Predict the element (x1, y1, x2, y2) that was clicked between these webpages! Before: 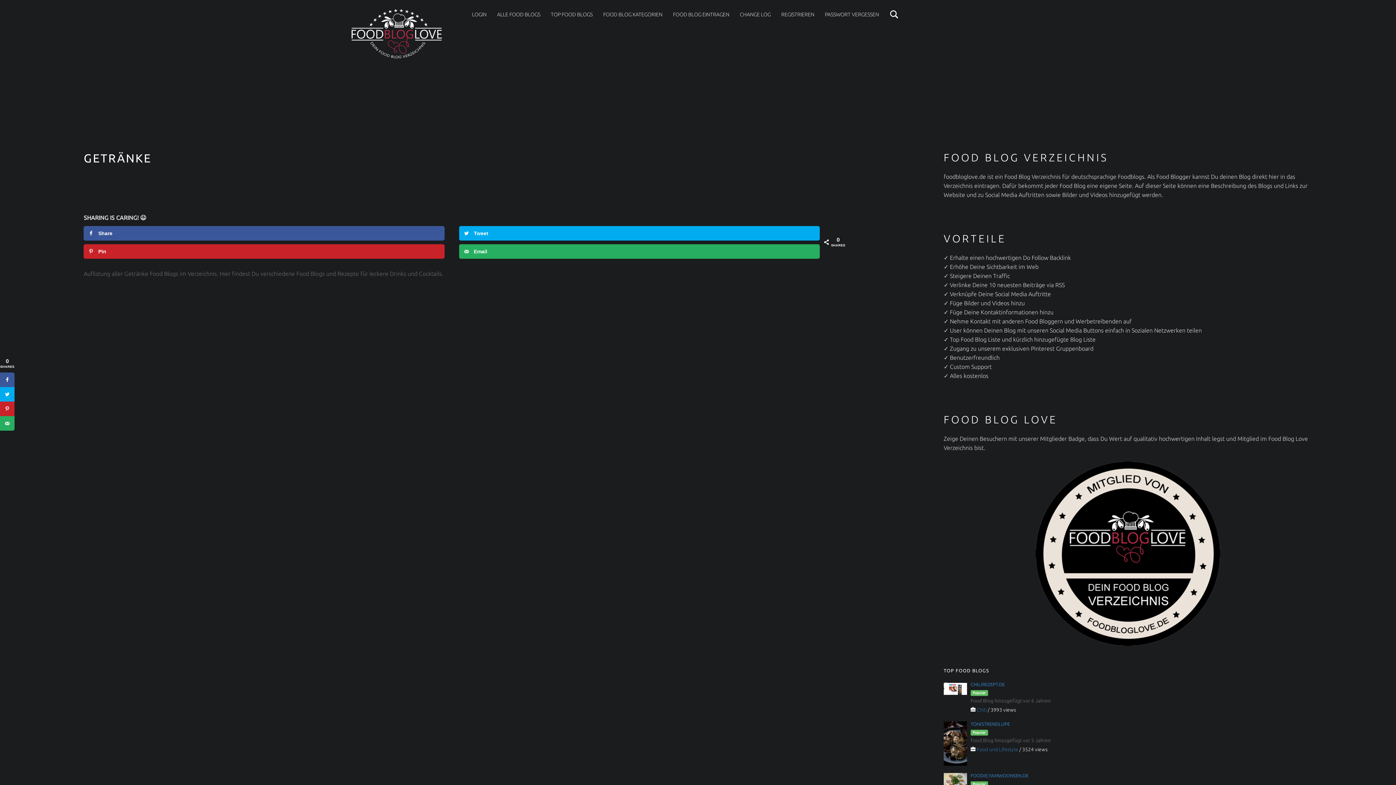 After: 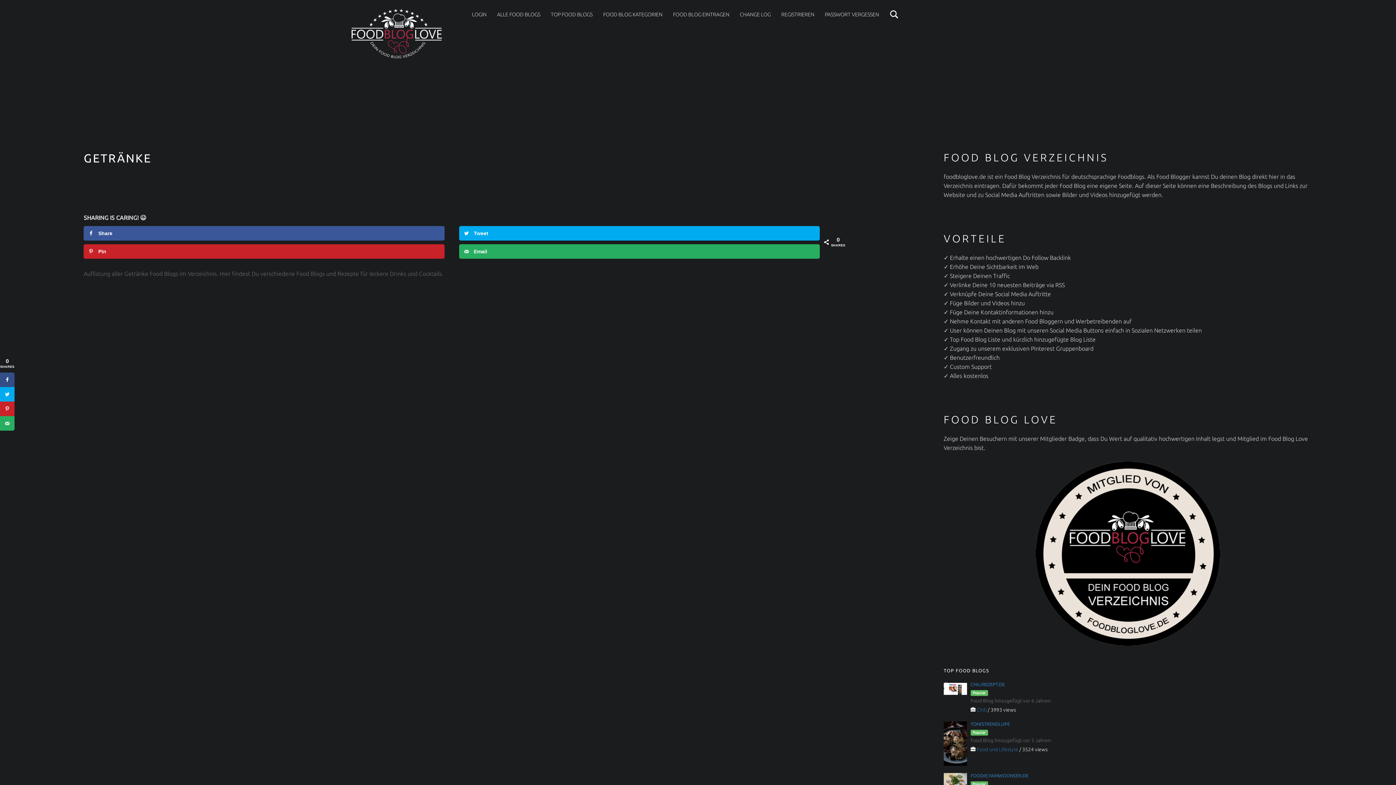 Action: bbox: (0, 372, 14, 387)